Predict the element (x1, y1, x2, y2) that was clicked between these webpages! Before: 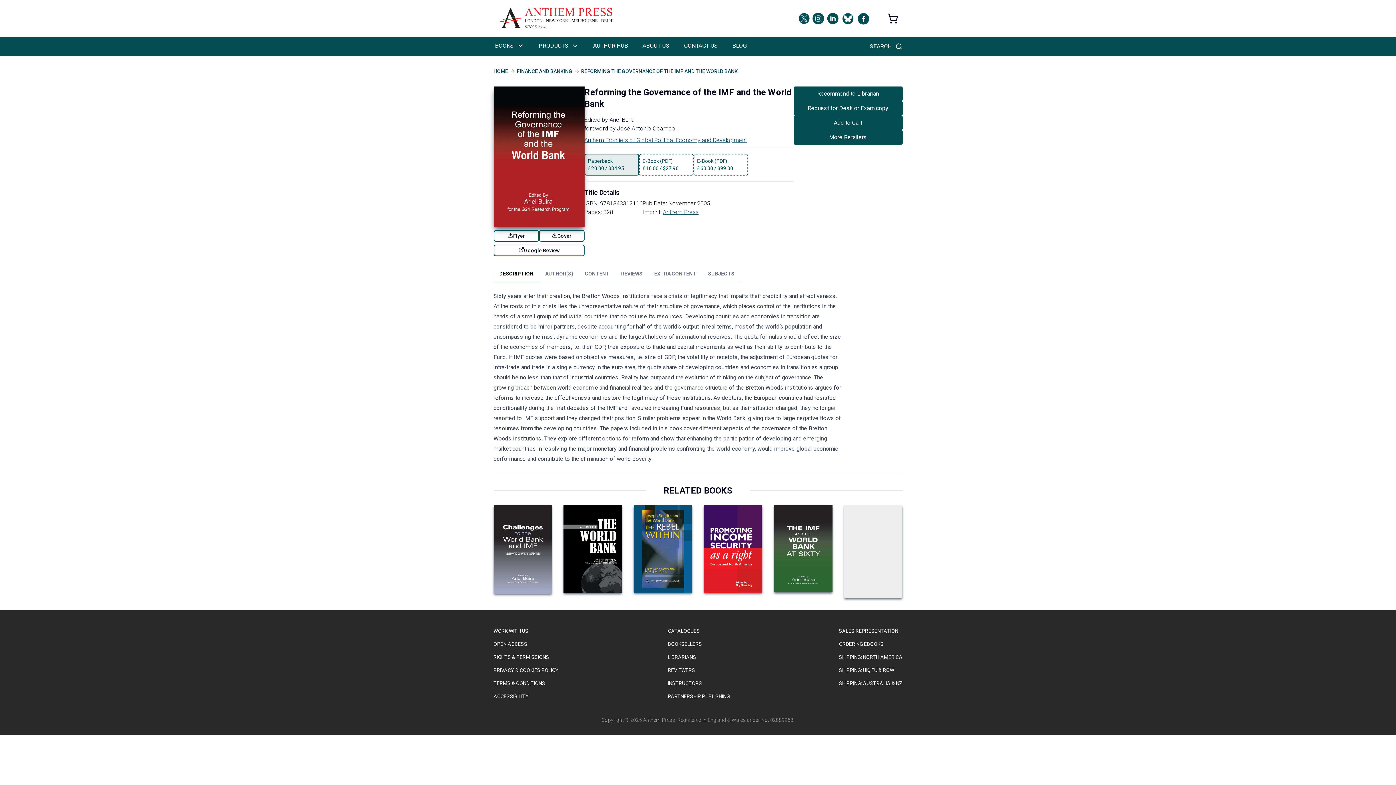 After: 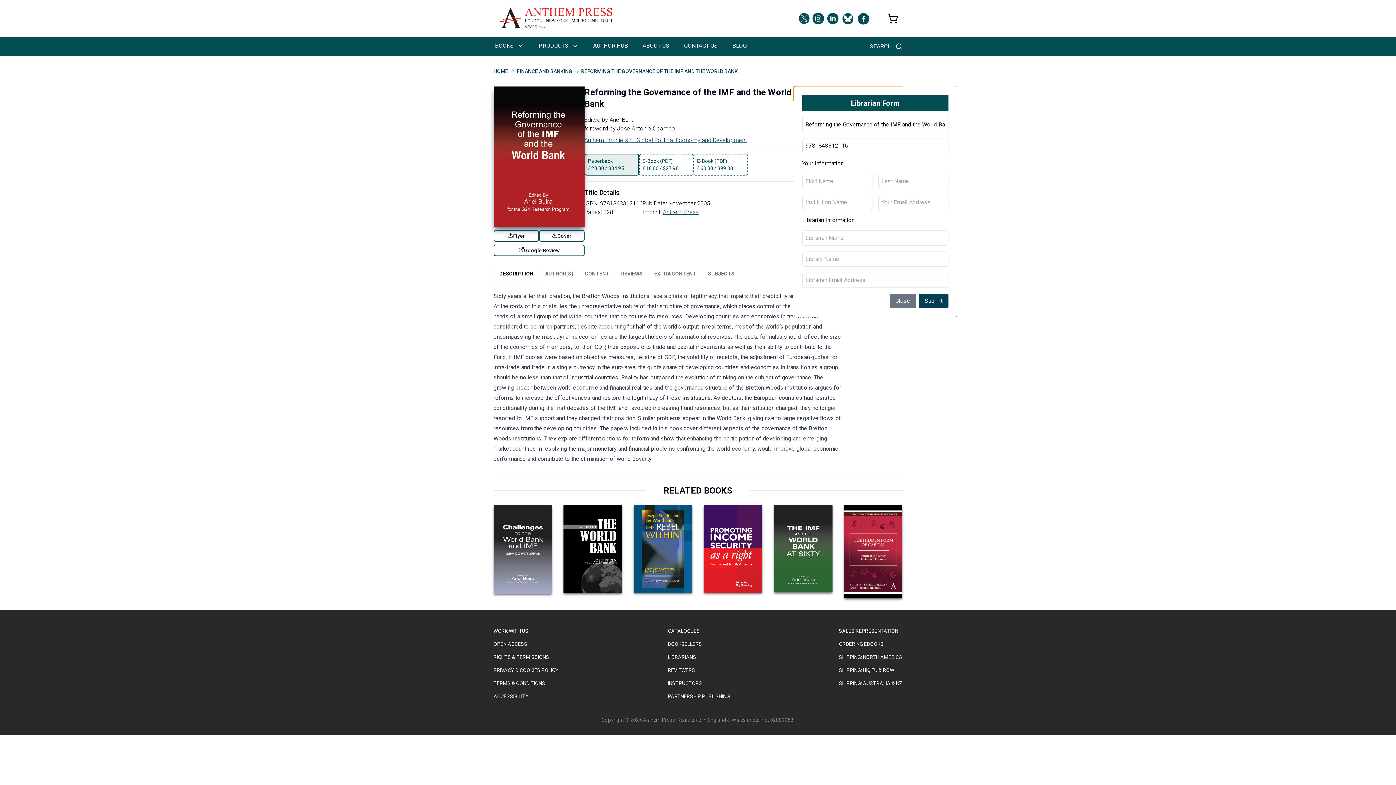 Action: label: Recommend to Librarian bbox: (793, 86, 902, 101)